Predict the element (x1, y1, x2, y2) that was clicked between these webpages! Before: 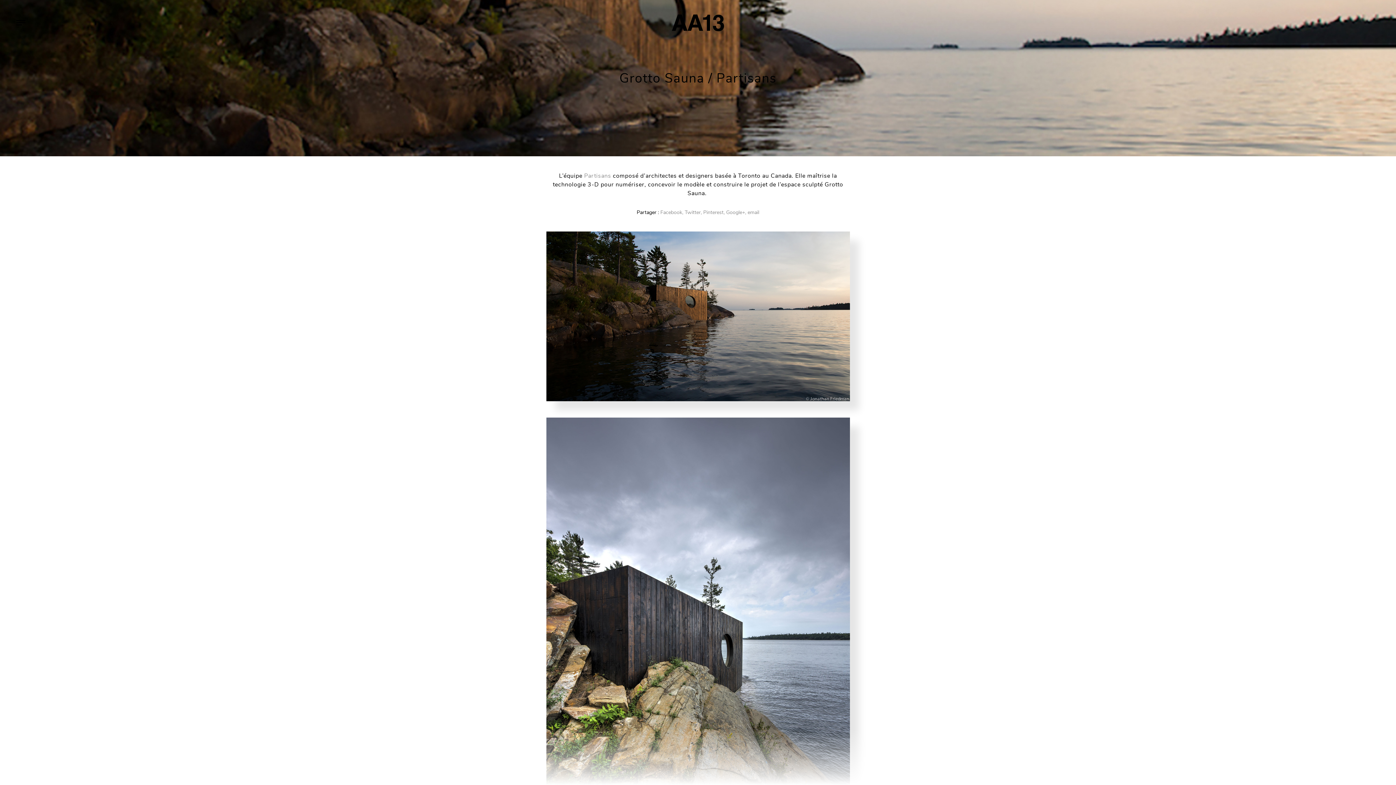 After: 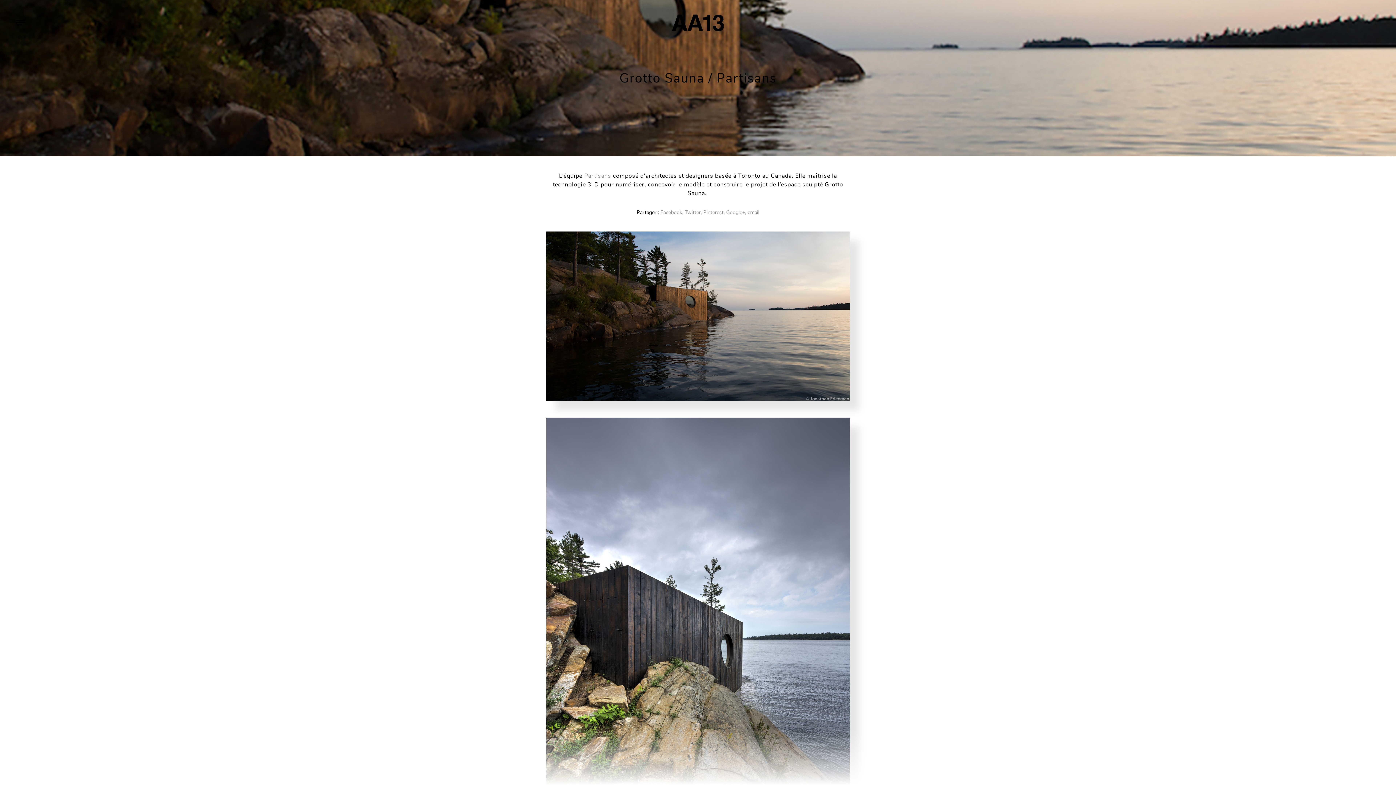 Action: bbox: (747, 209, 759, 216) label: email